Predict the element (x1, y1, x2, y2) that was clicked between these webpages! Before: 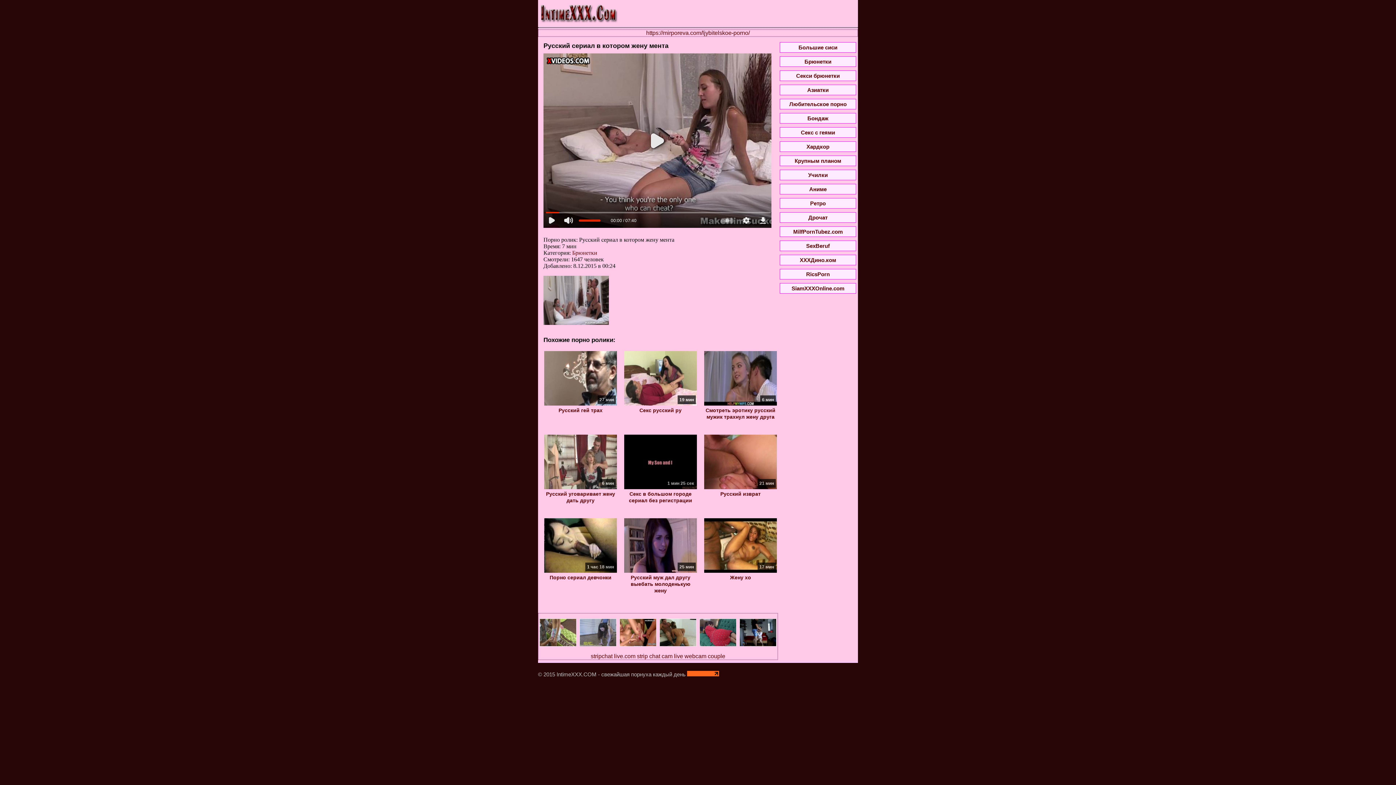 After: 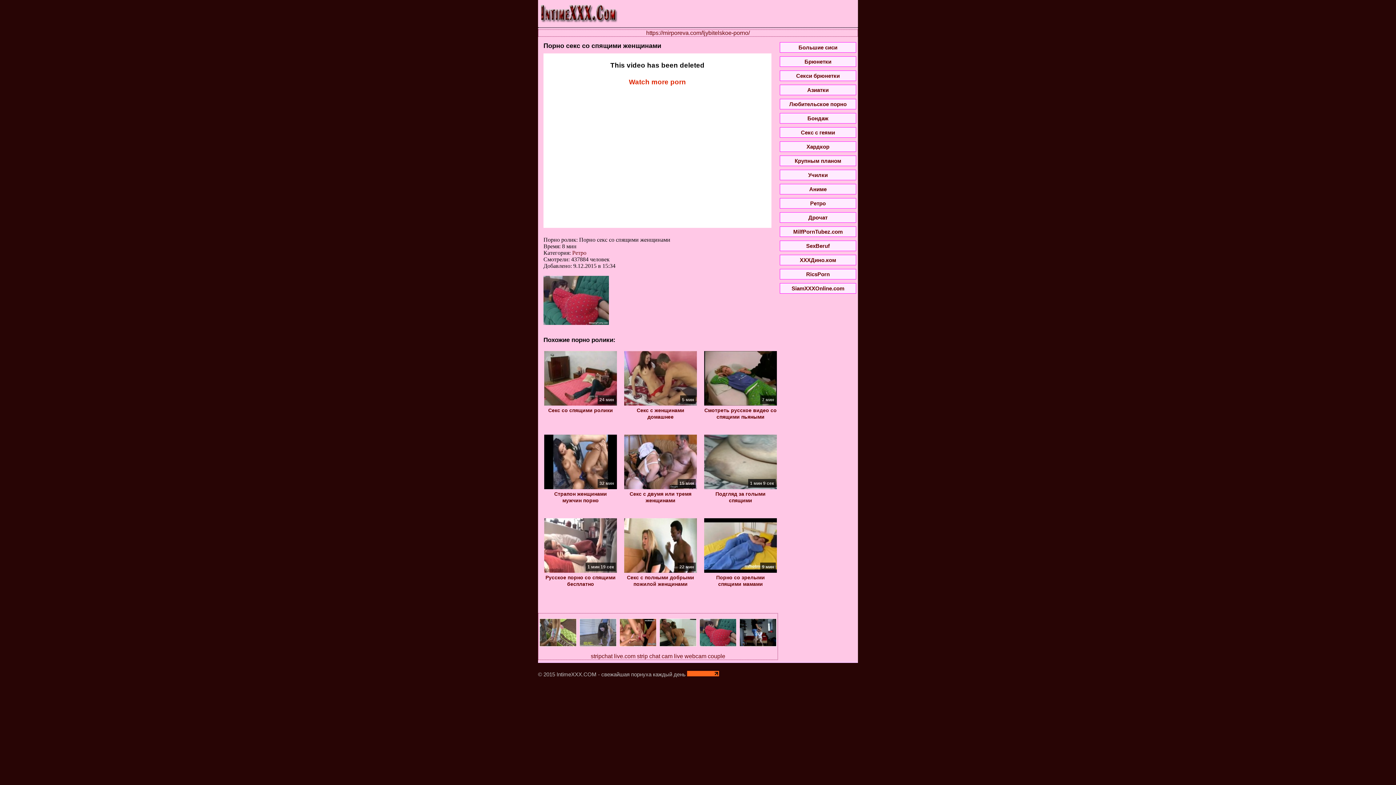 Action: bbox: (699, 641, 736, 648)